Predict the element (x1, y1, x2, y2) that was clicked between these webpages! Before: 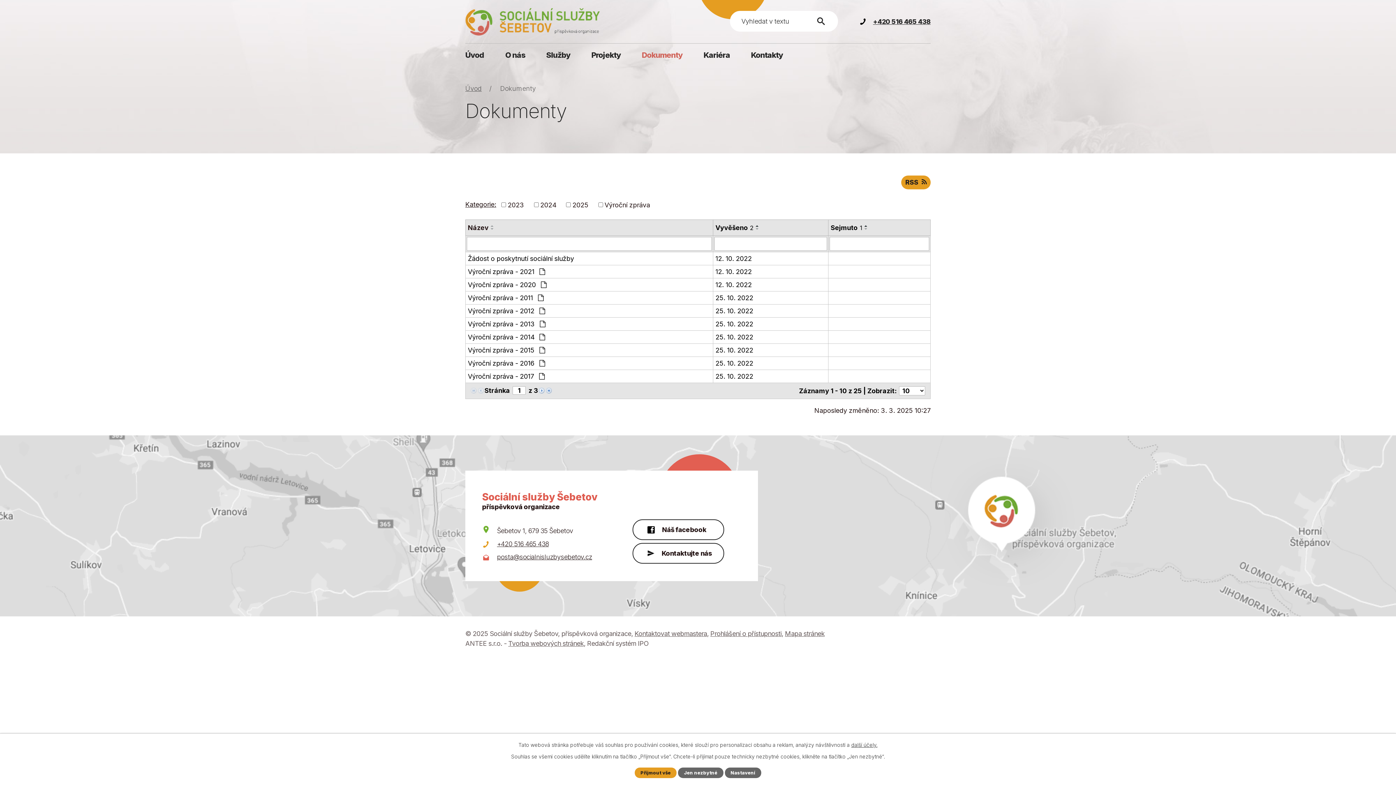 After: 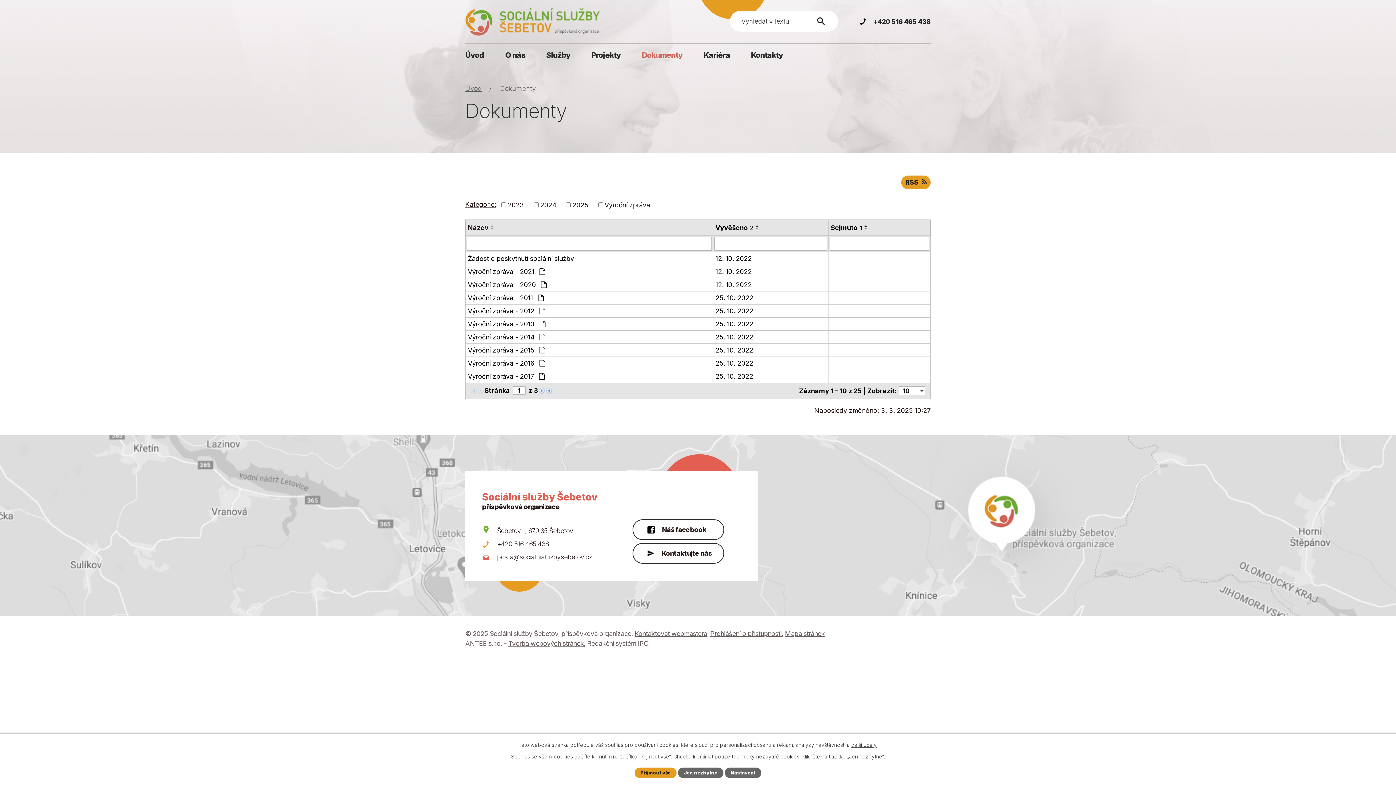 Action: bbox: (860, 18, 930, 26) label: +420 516 465 438